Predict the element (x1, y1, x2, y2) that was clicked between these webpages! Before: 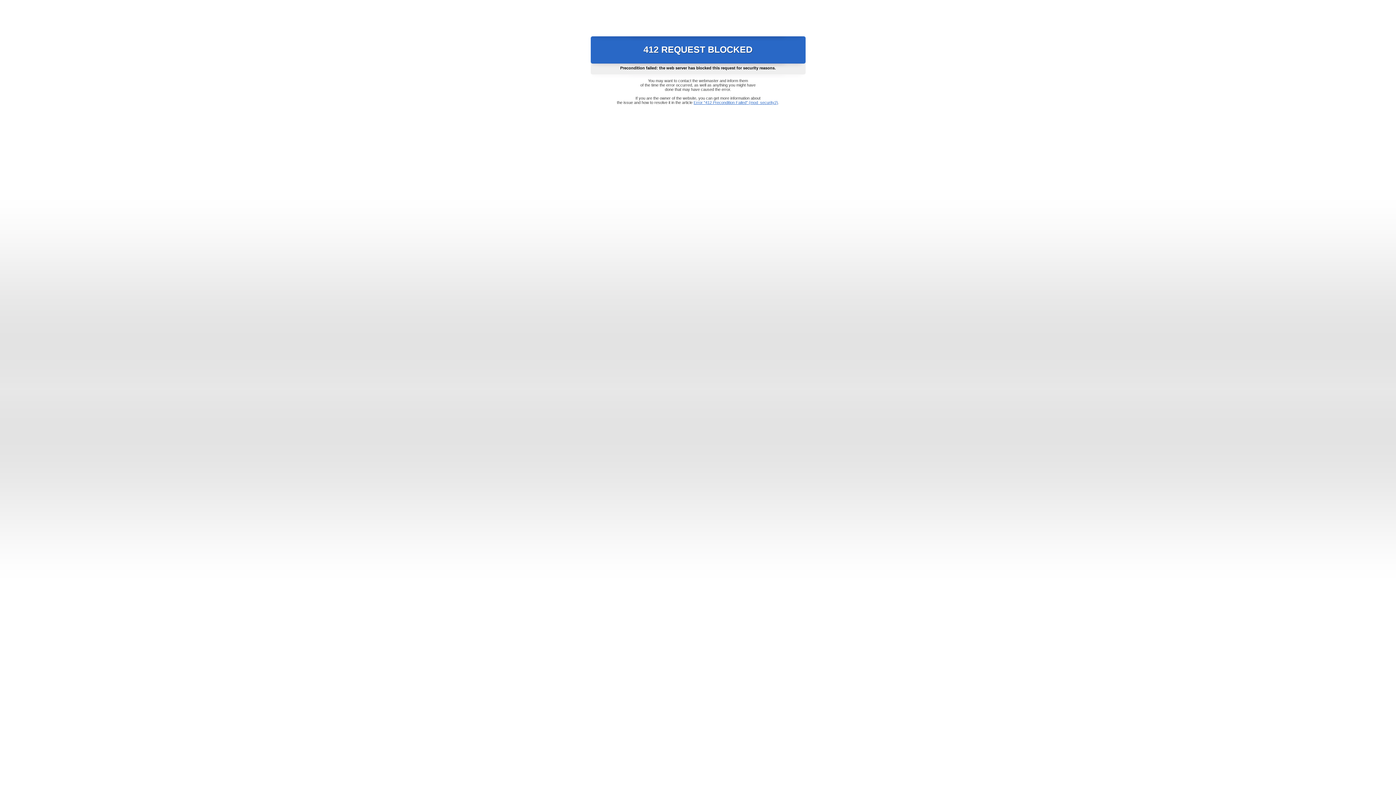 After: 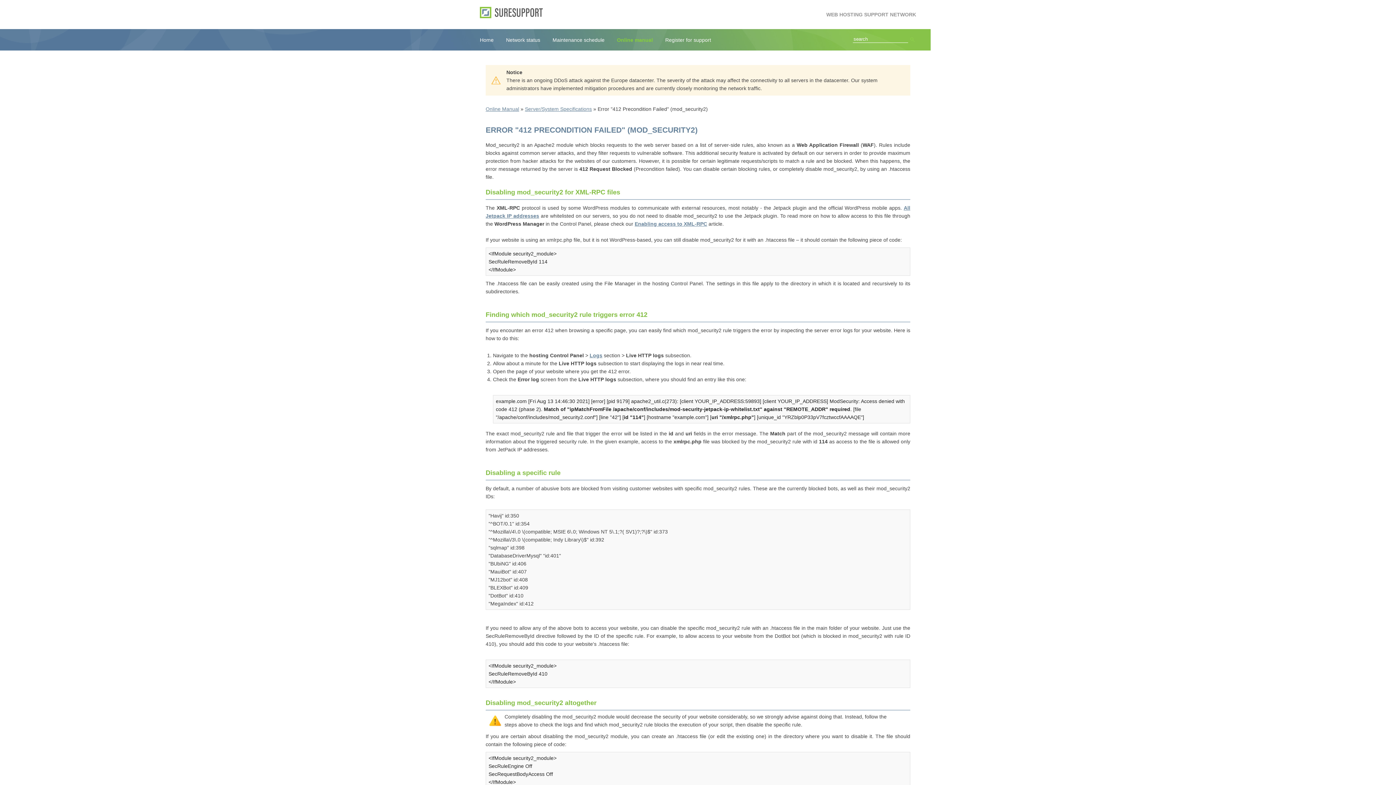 Action: label: Error "412 Precondition Failed" (mod_security2) bbox: (693, 100, 778, 104)